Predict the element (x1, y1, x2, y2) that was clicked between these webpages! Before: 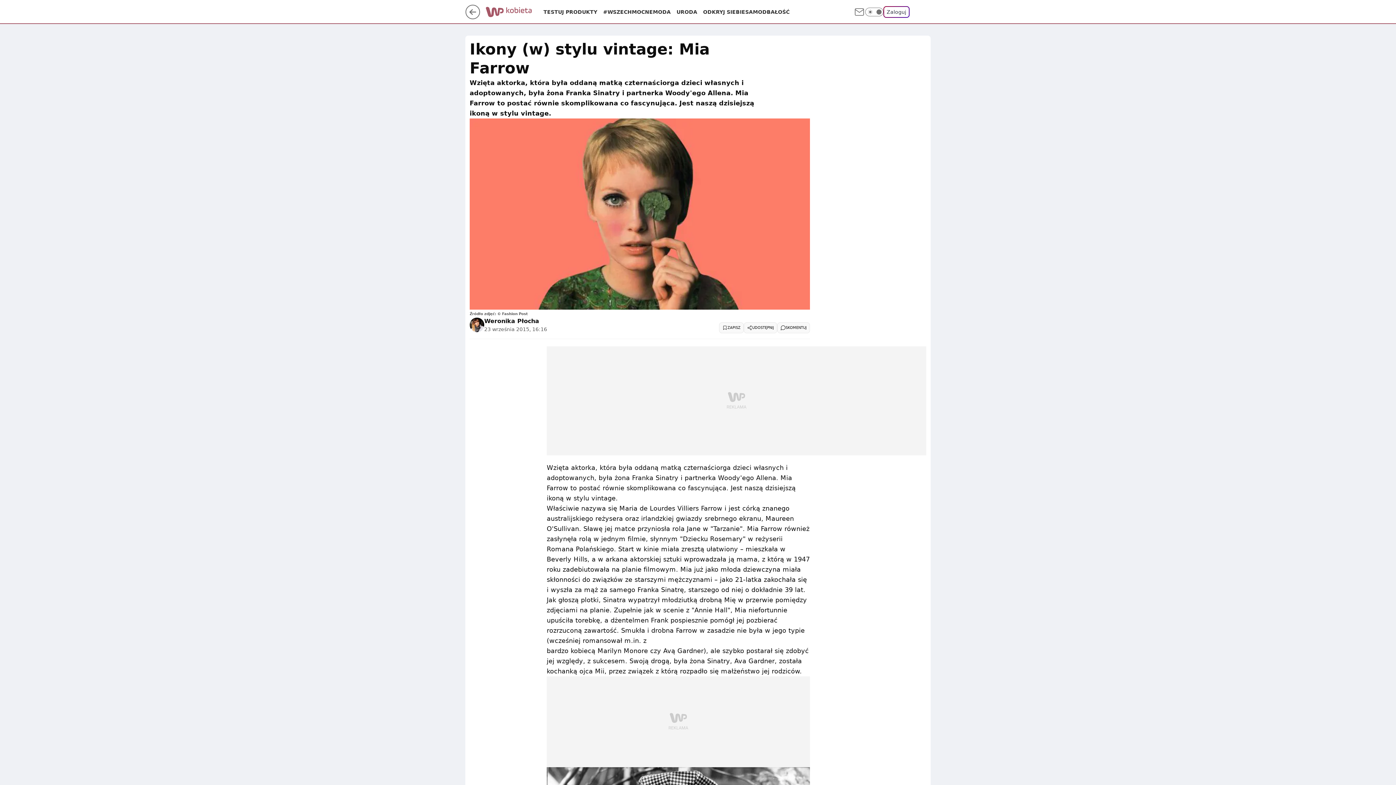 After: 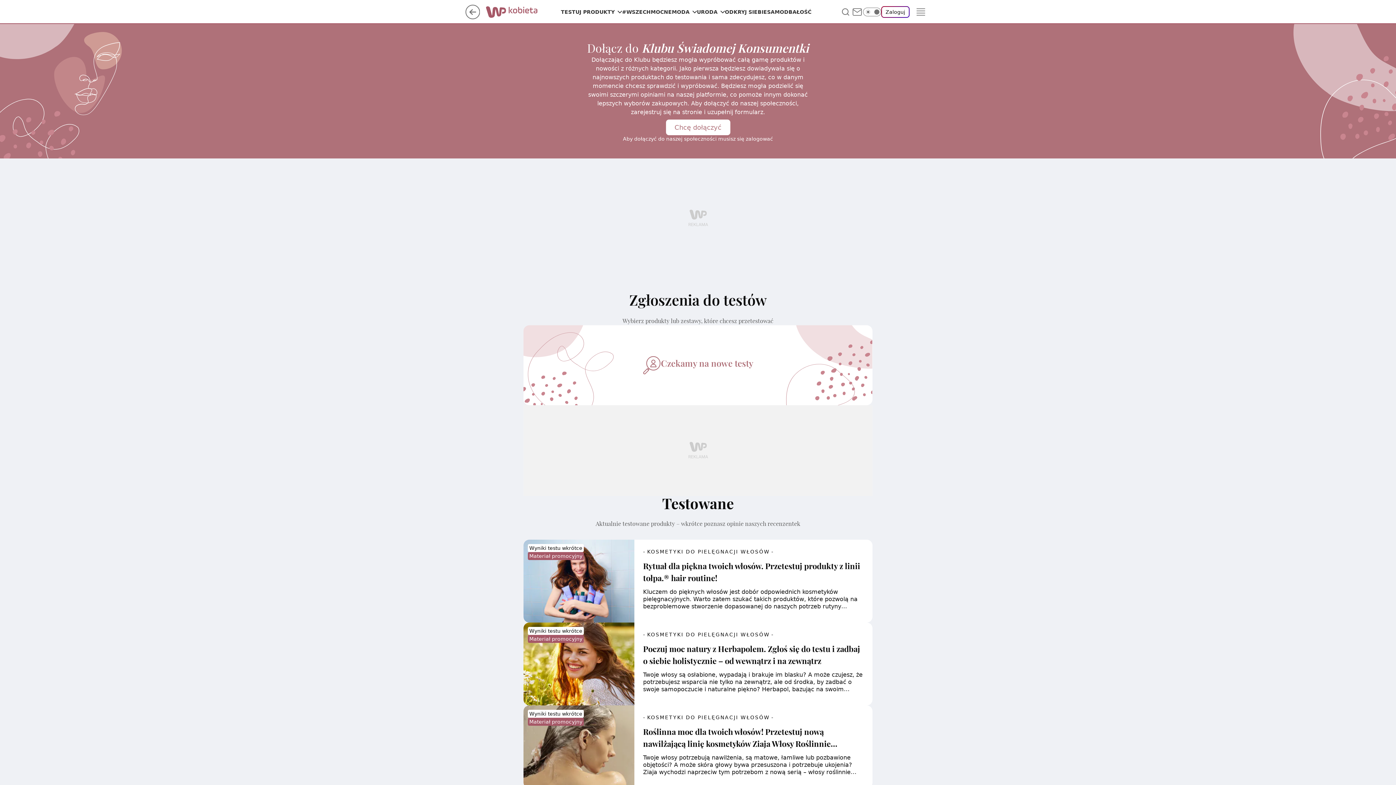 Action: label: TESTUJ PRODUKTY bbox: (543, 8, 597, 15)